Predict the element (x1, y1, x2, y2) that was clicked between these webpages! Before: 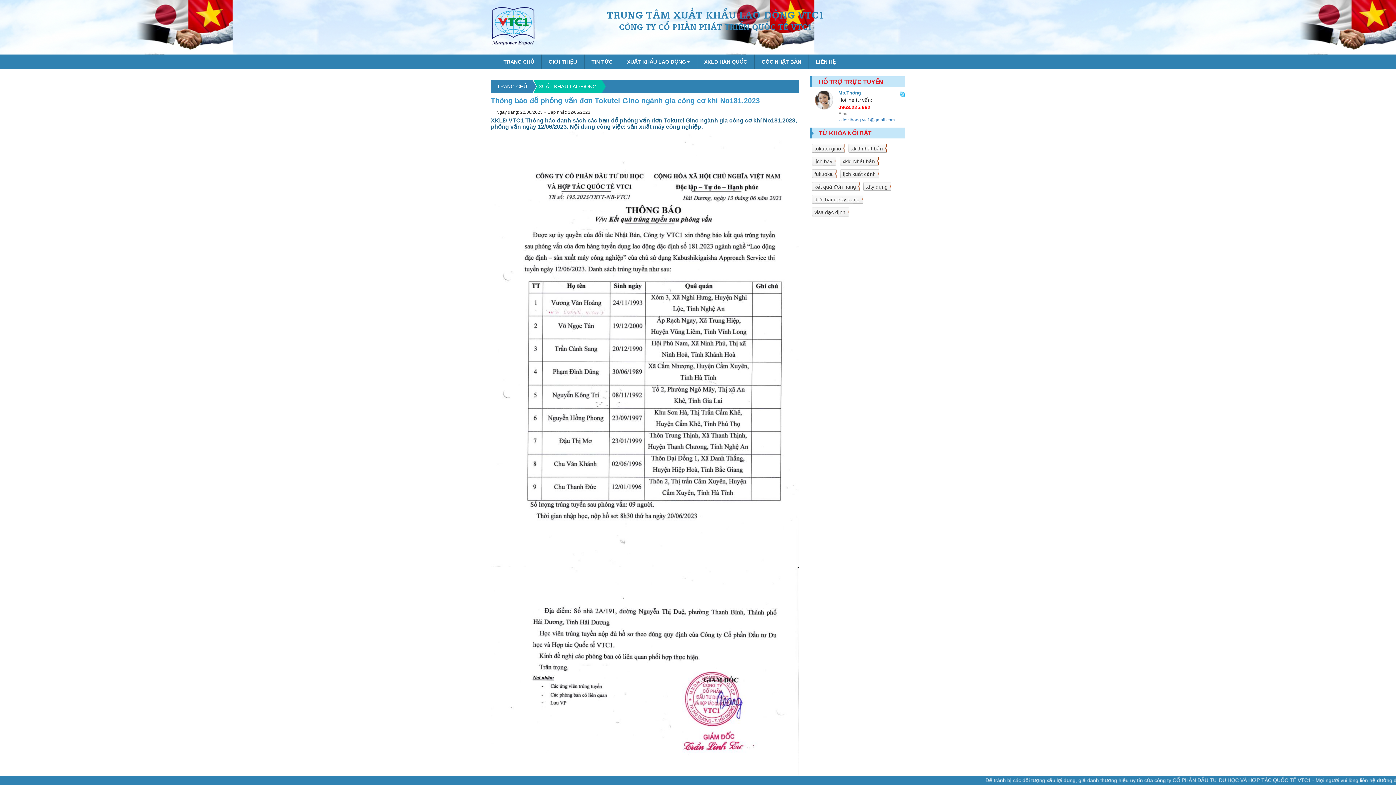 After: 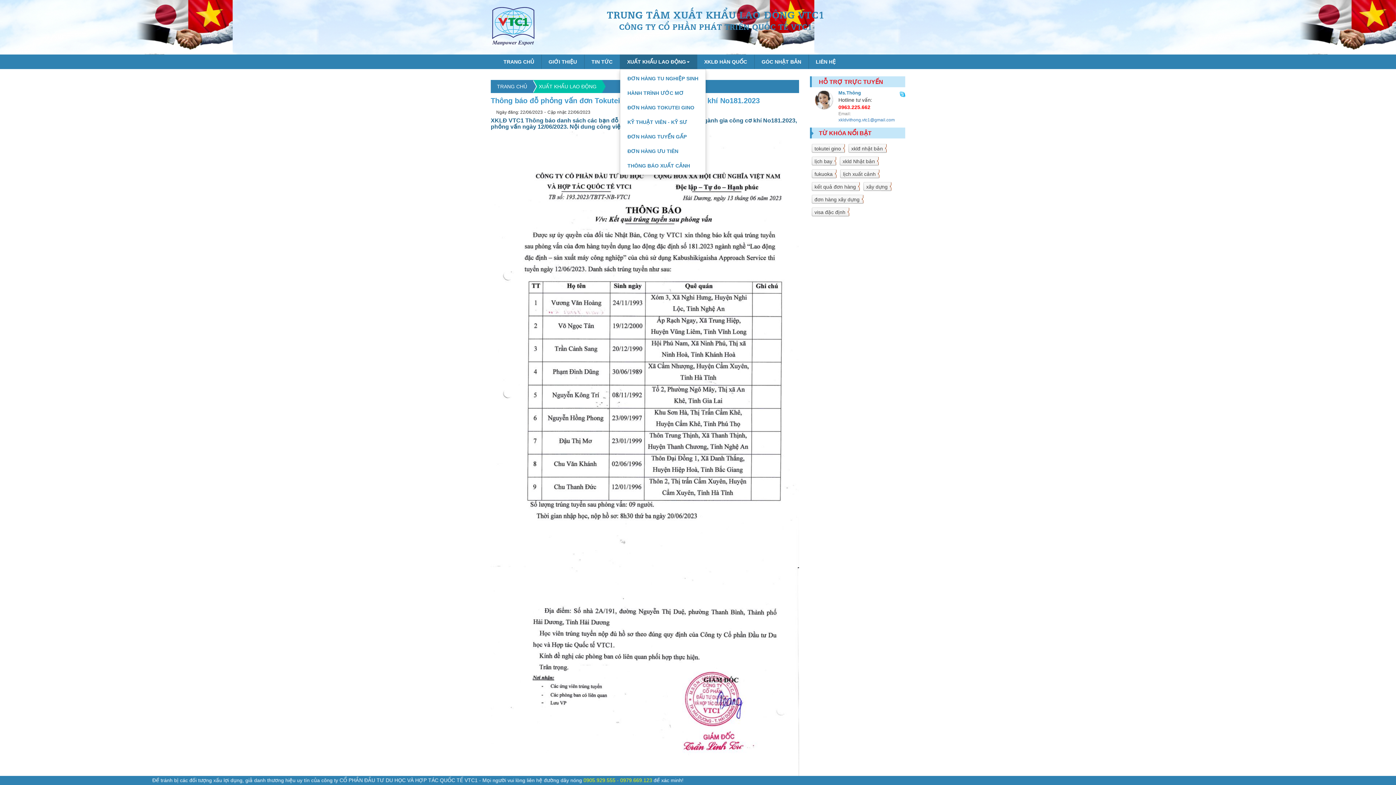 Action: label: XUẤT KHẨU LAO ĐỘNG bbox: (620, 54, 697, 69)